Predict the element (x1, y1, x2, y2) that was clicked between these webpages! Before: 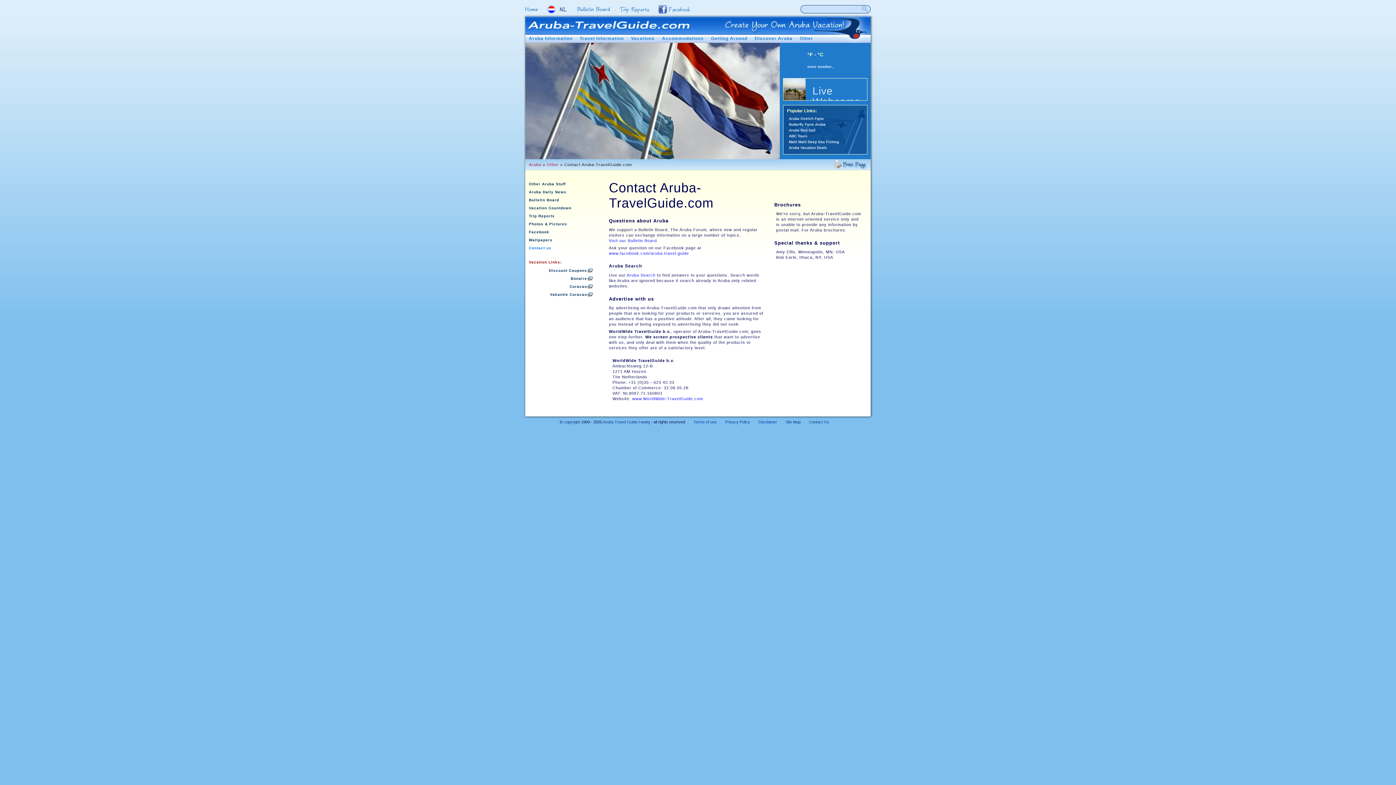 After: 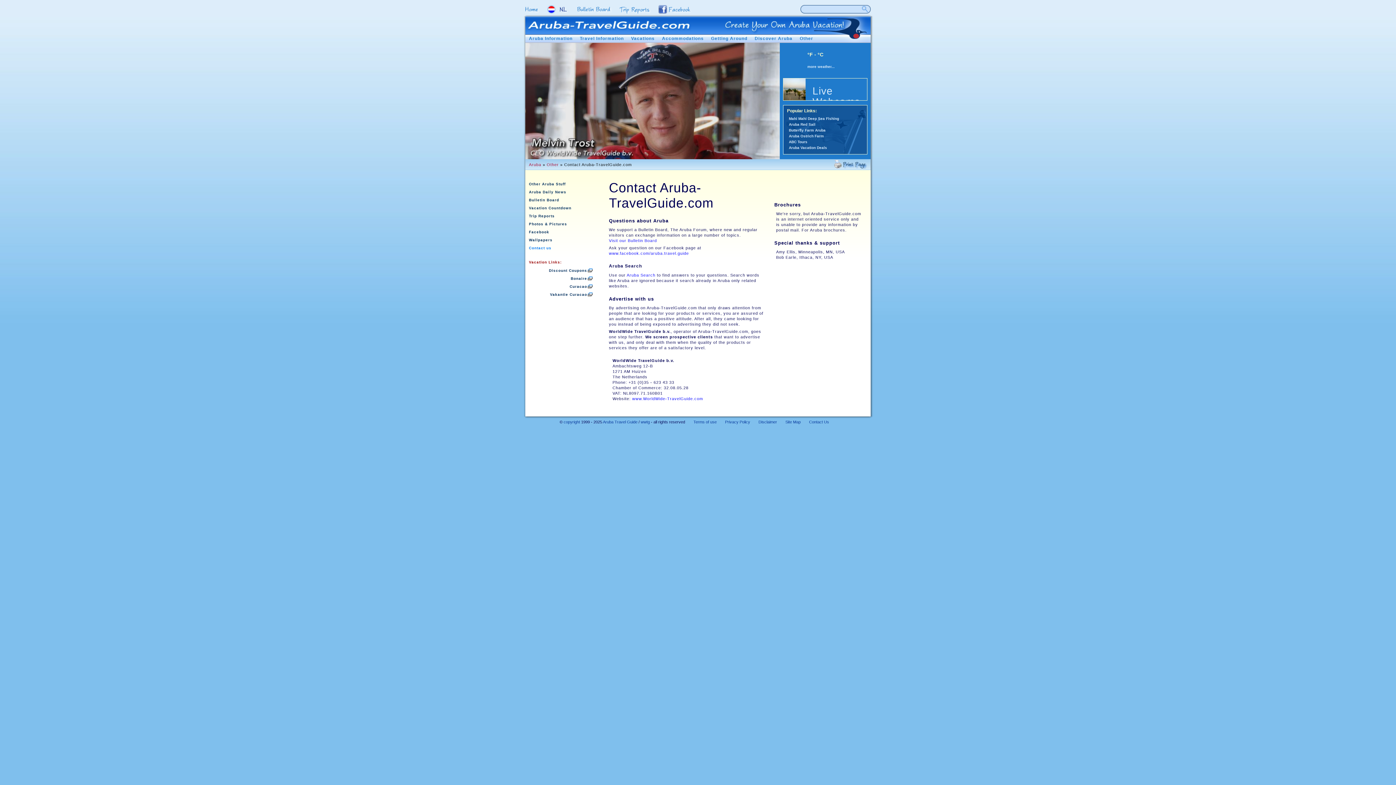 Action: label: Visit our Bulletin Board bbox: (609, 238, 657, 242)